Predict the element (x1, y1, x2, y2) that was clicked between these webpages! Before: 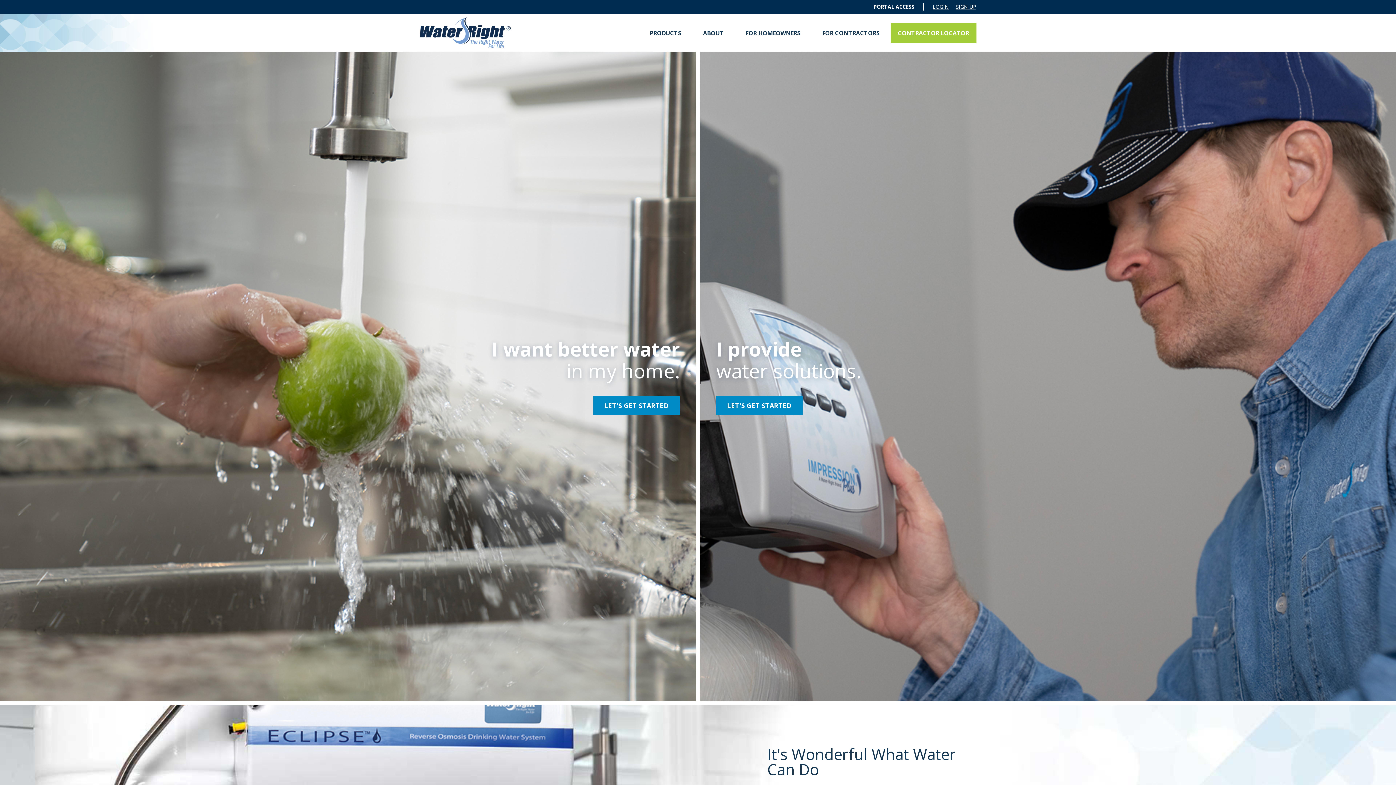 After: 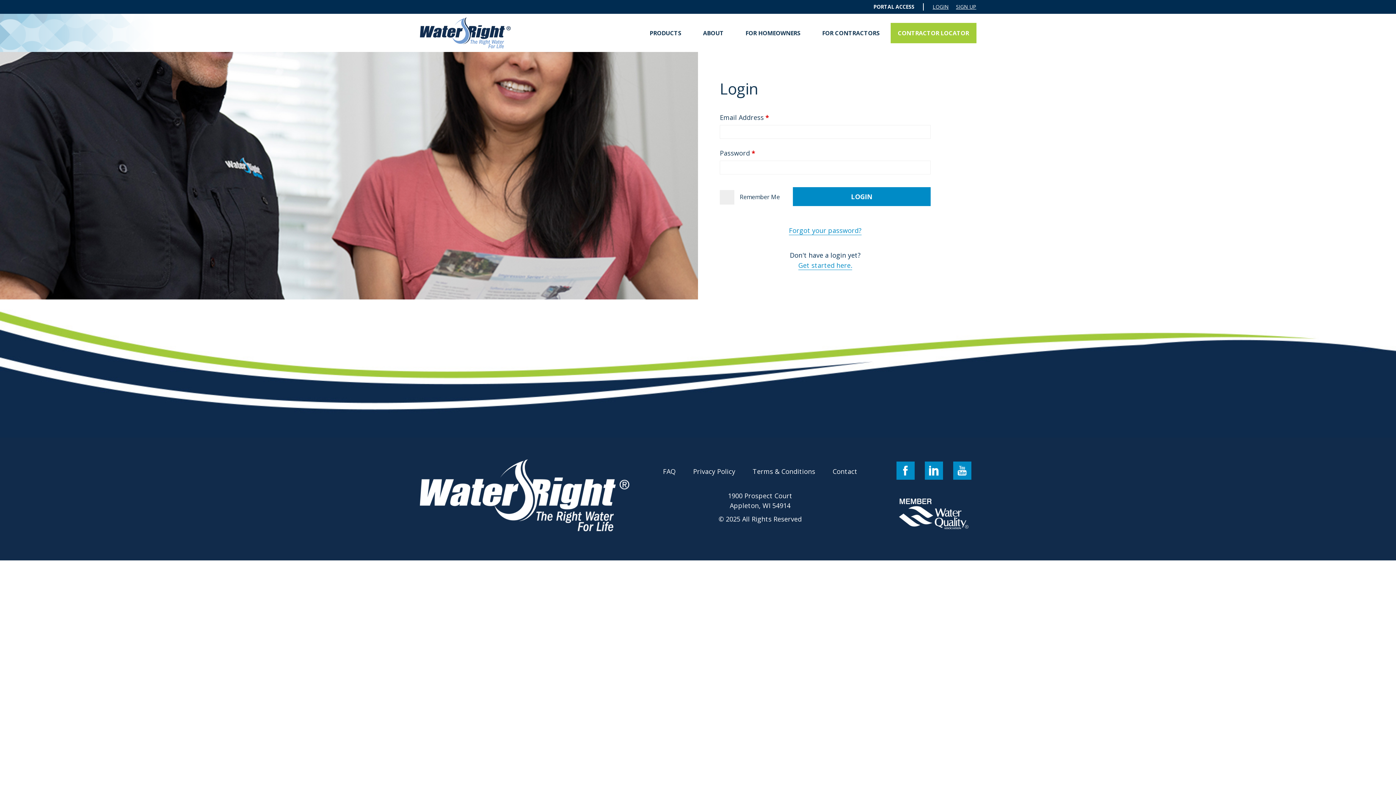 Action: label: LOGIN bbox: (932, 4, 948, 9)